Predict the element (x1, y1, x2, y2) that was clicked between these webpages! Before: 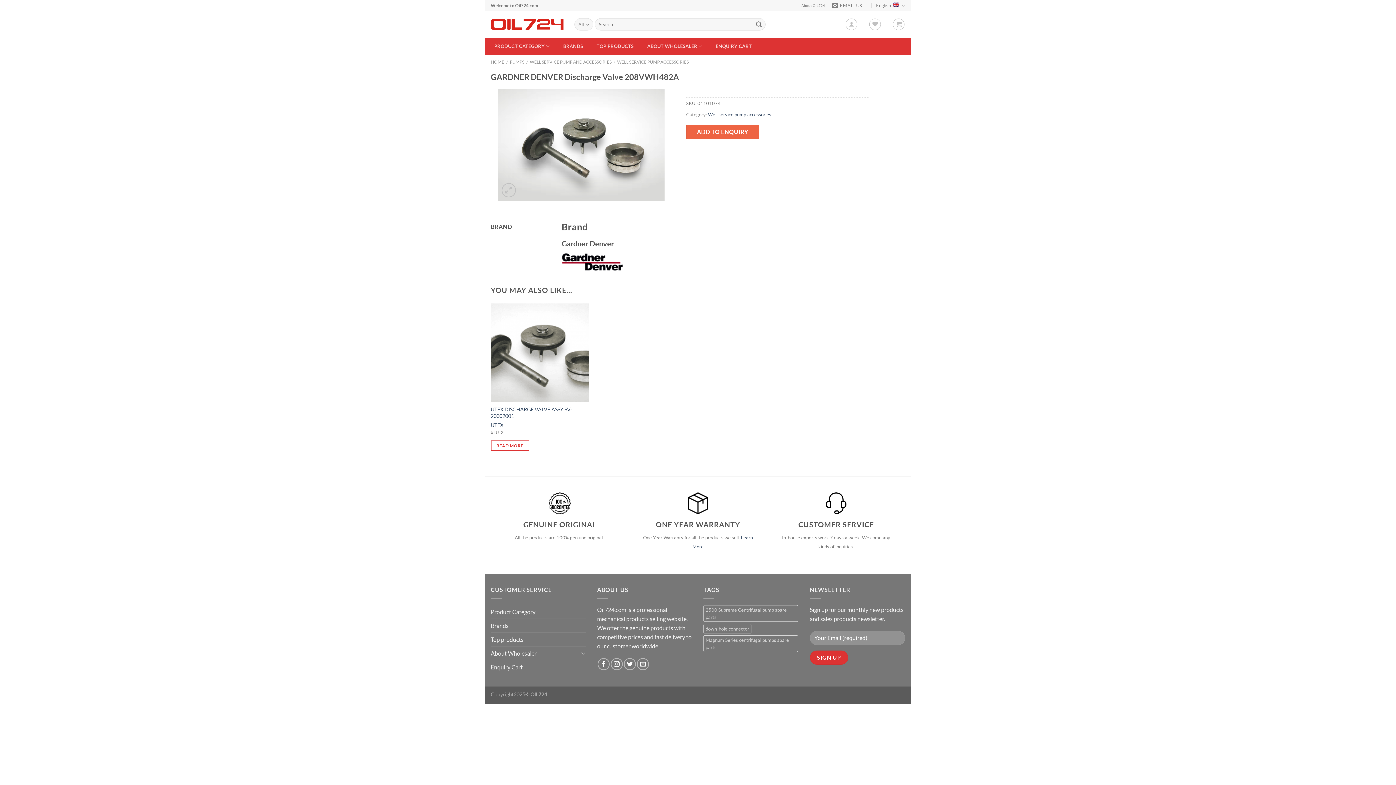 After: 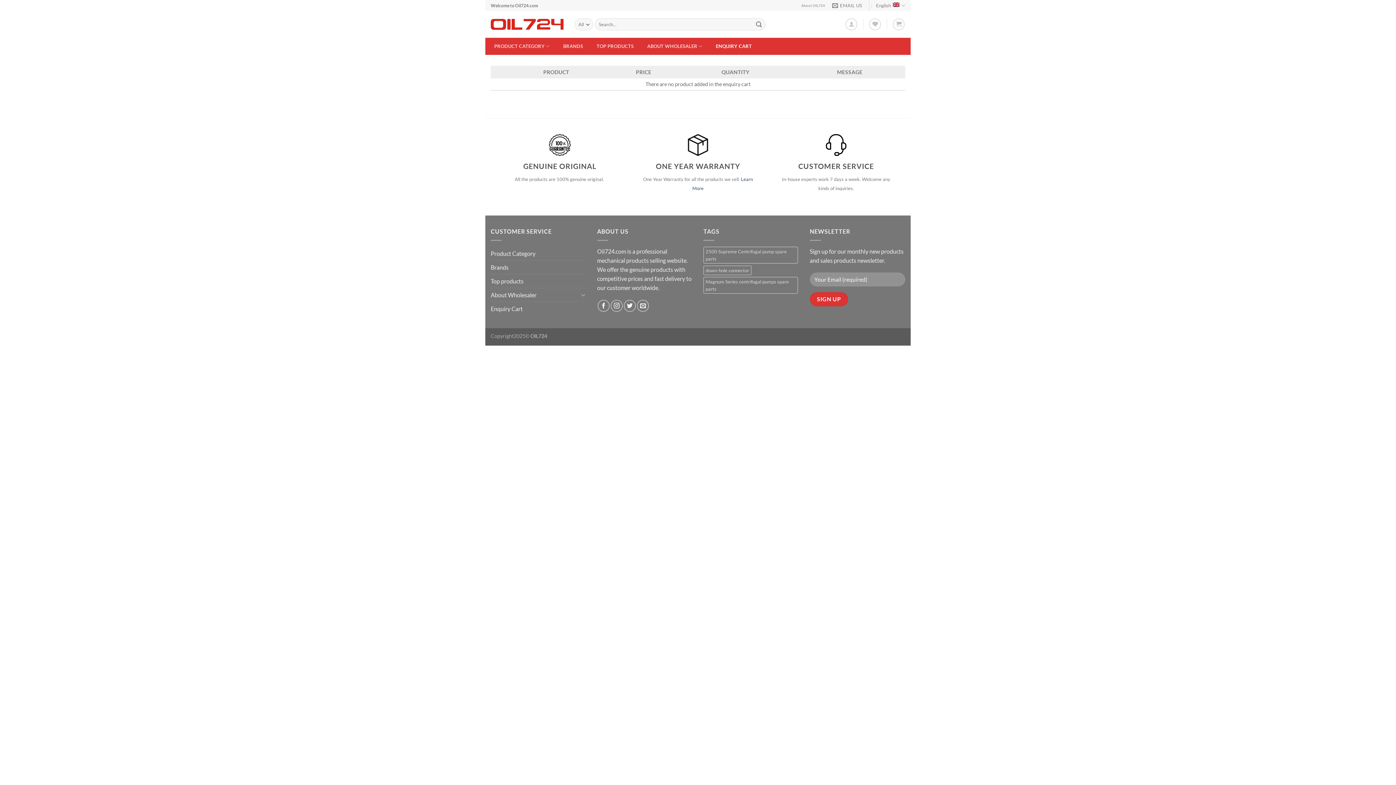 Action: label: ENQUIRY CART bbox: (712, 37, 755, 54)